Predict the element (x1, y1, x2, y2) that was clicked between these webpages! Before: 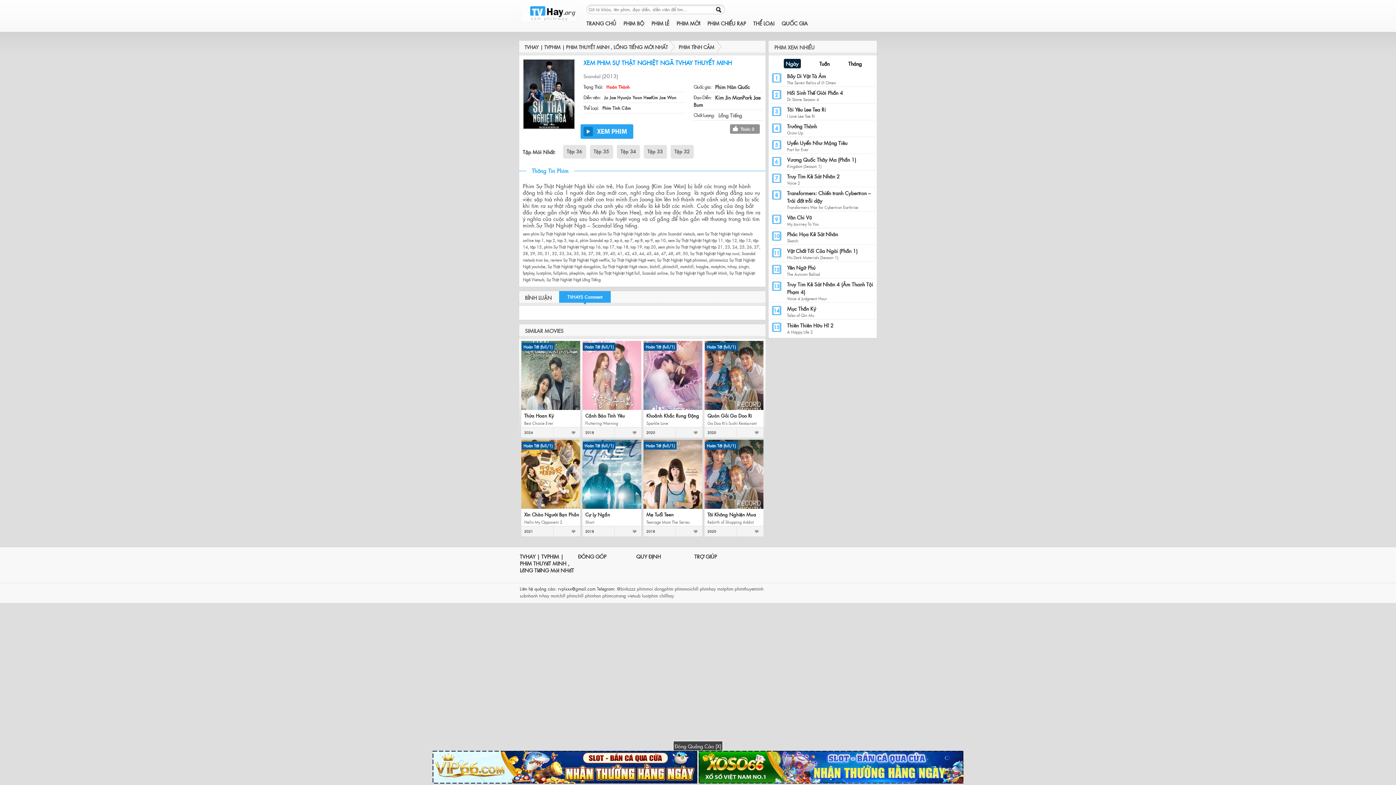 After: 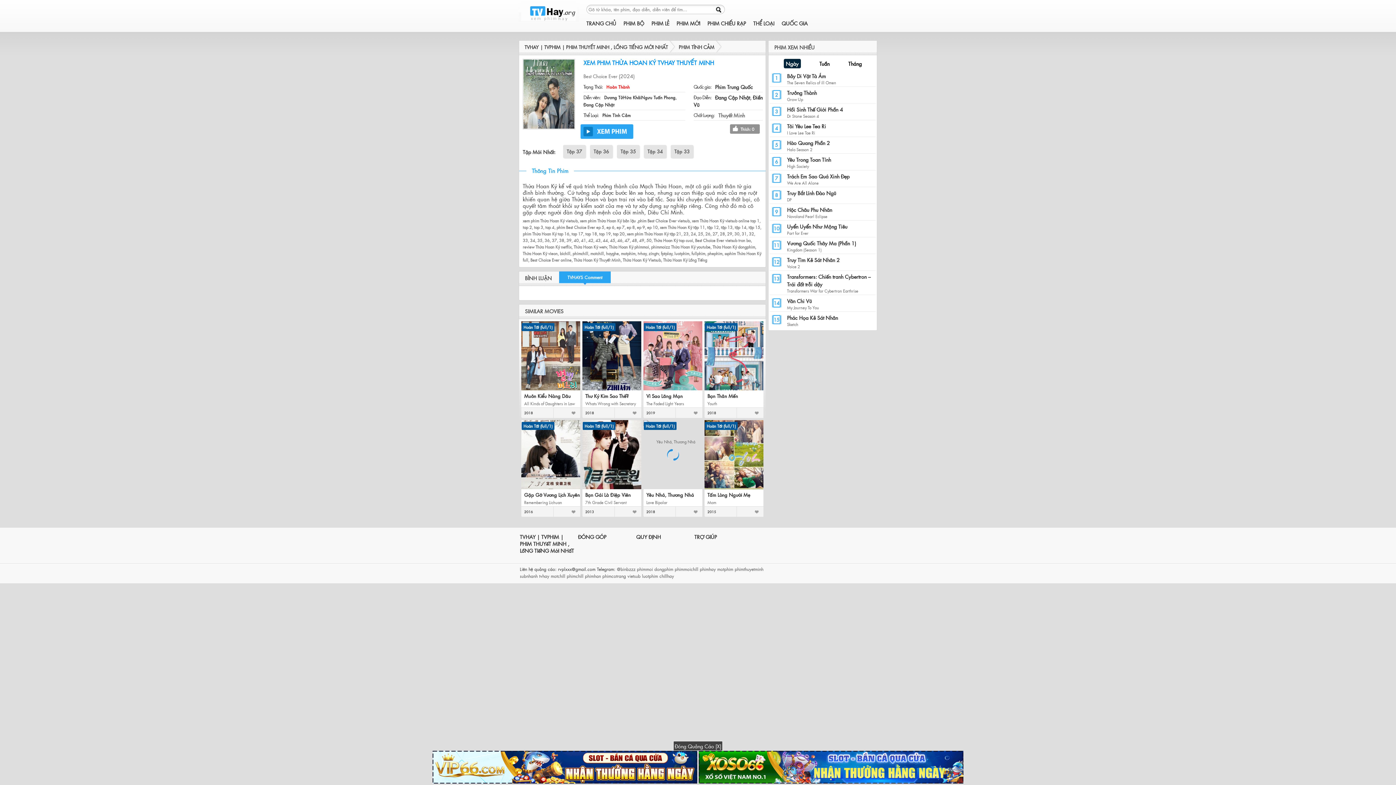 Action: bbox: (524, 412, 553, 419) label: Thừa Hoan Ký